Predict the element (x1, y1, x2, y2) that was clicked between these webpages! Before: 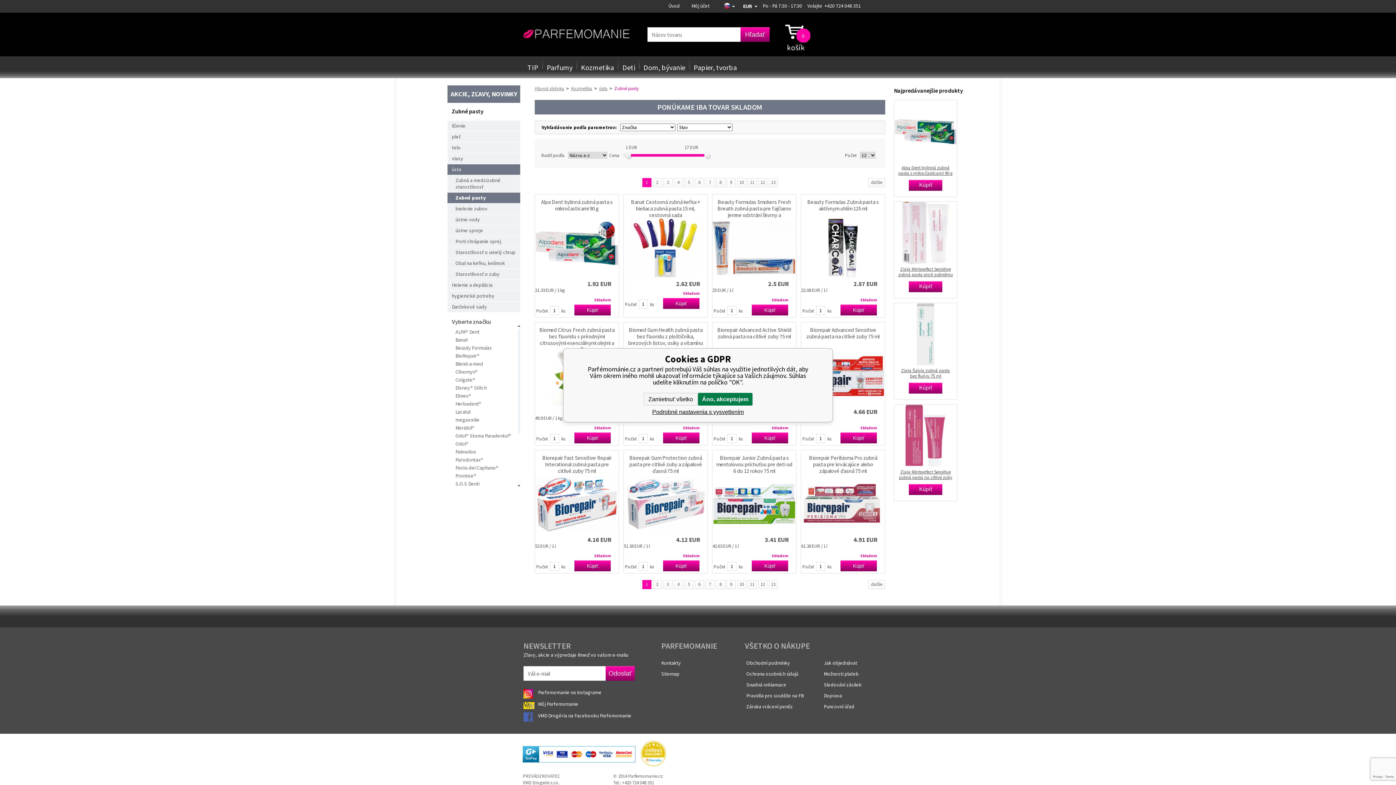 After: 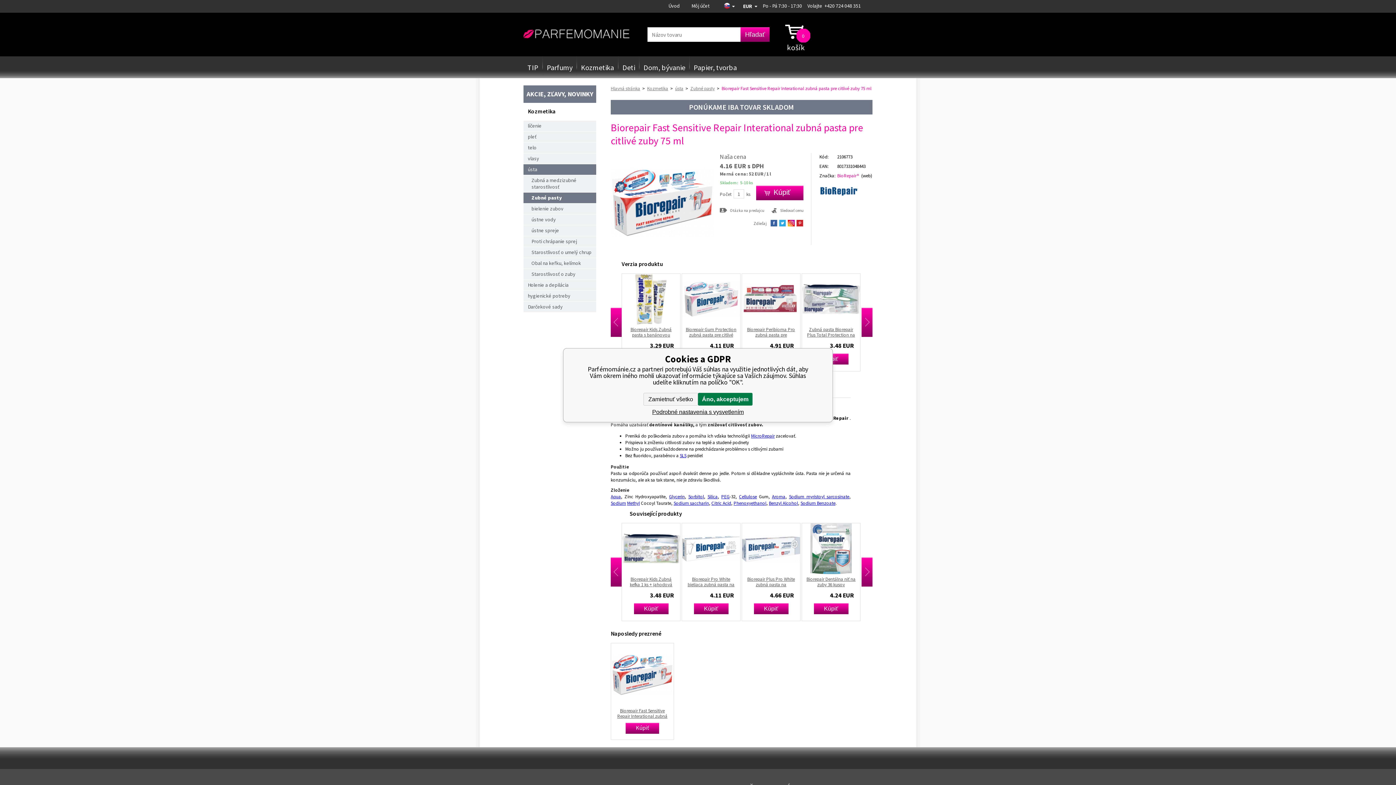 Action: bbox: (535, 454, 618, 474) label: Biorepair Fast Sensitive Repair Interational zubná pasta pre citlivé zuby 75 ml